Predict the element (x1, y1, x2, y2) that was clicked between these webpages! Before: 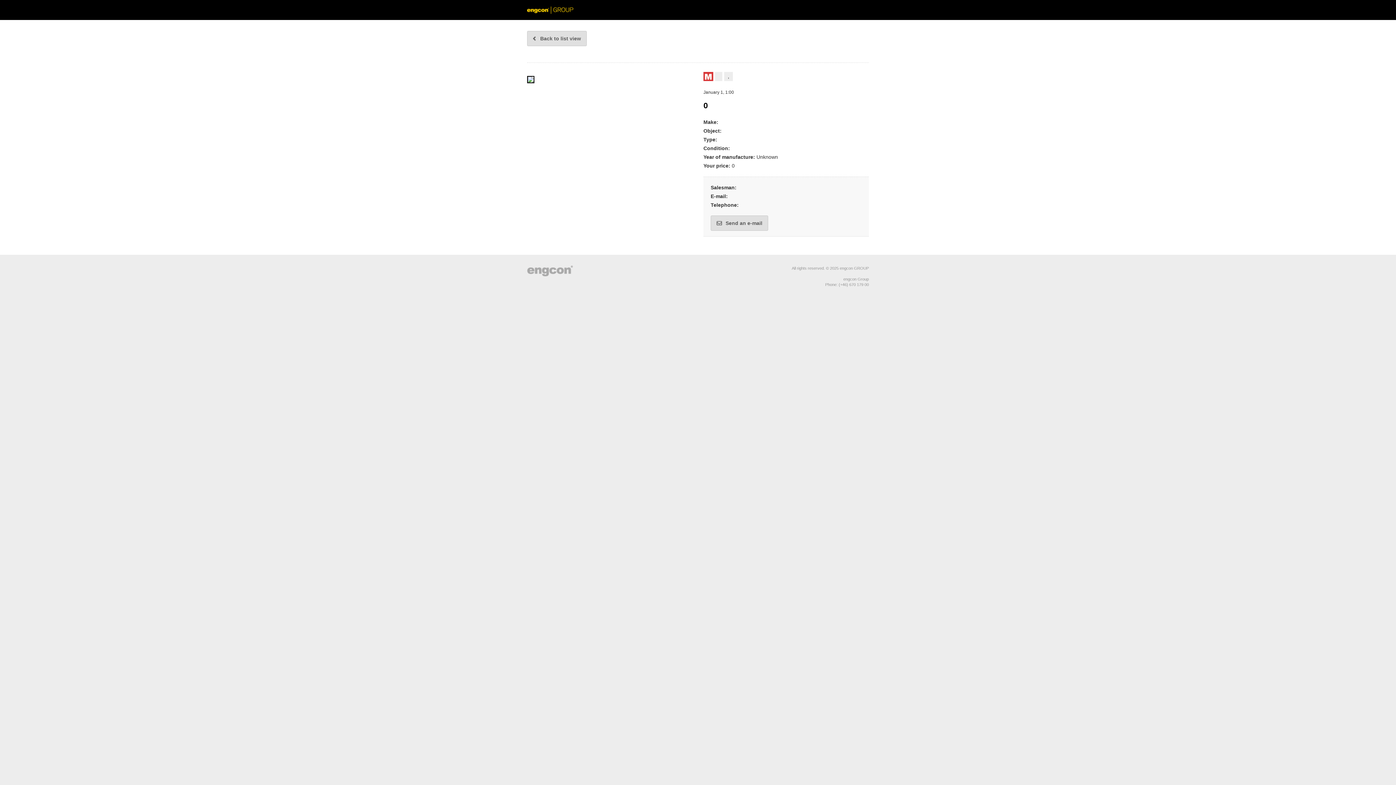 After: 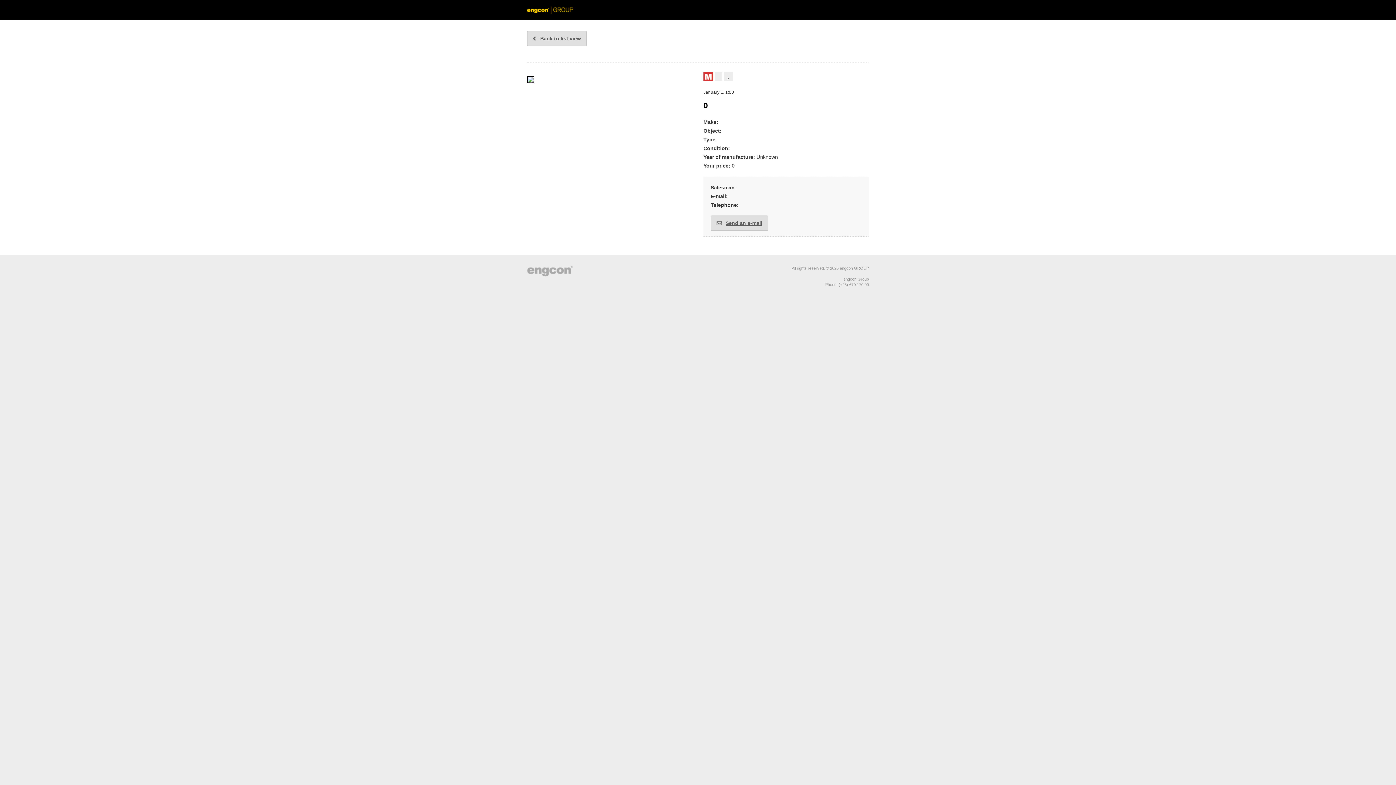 Action: label: Send an e-mail bbox: (710, 215, 768, 230)